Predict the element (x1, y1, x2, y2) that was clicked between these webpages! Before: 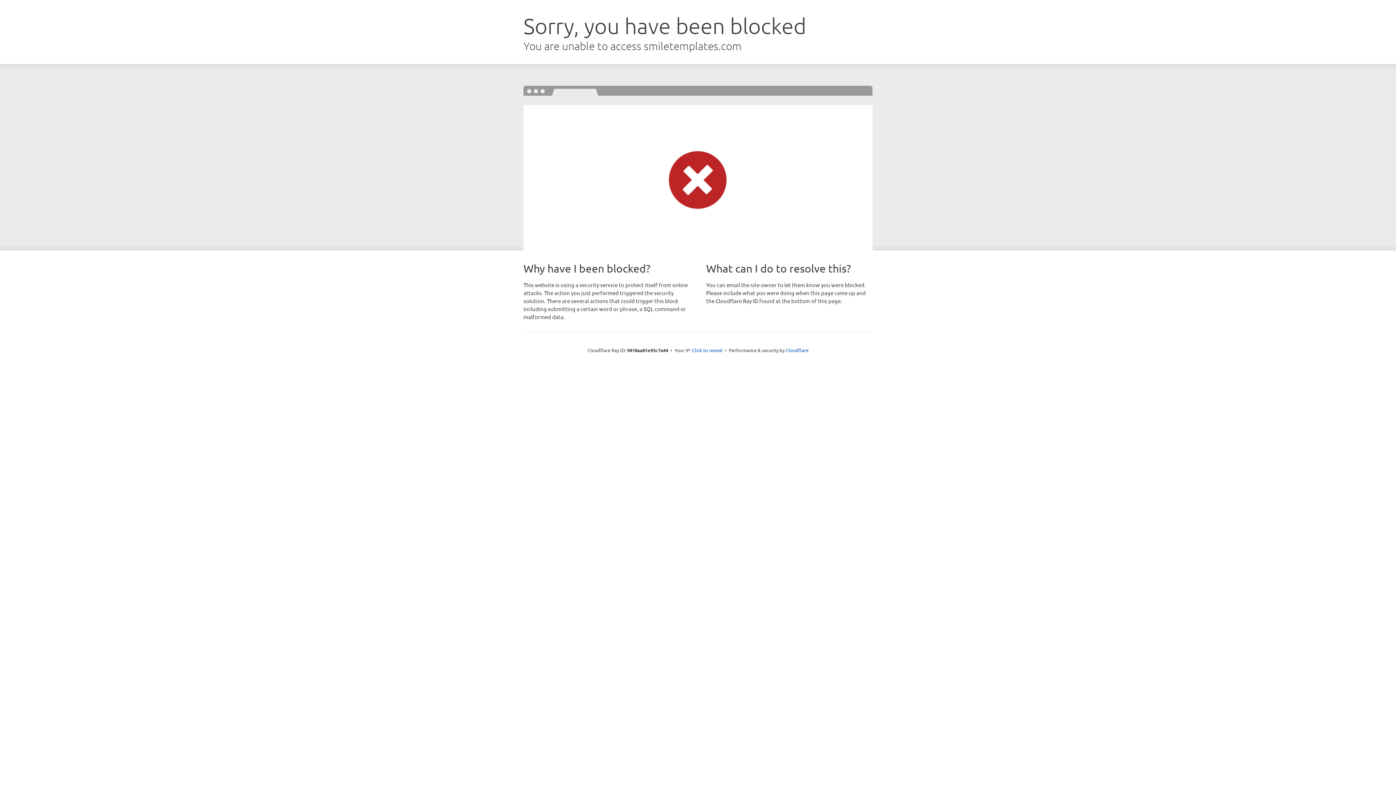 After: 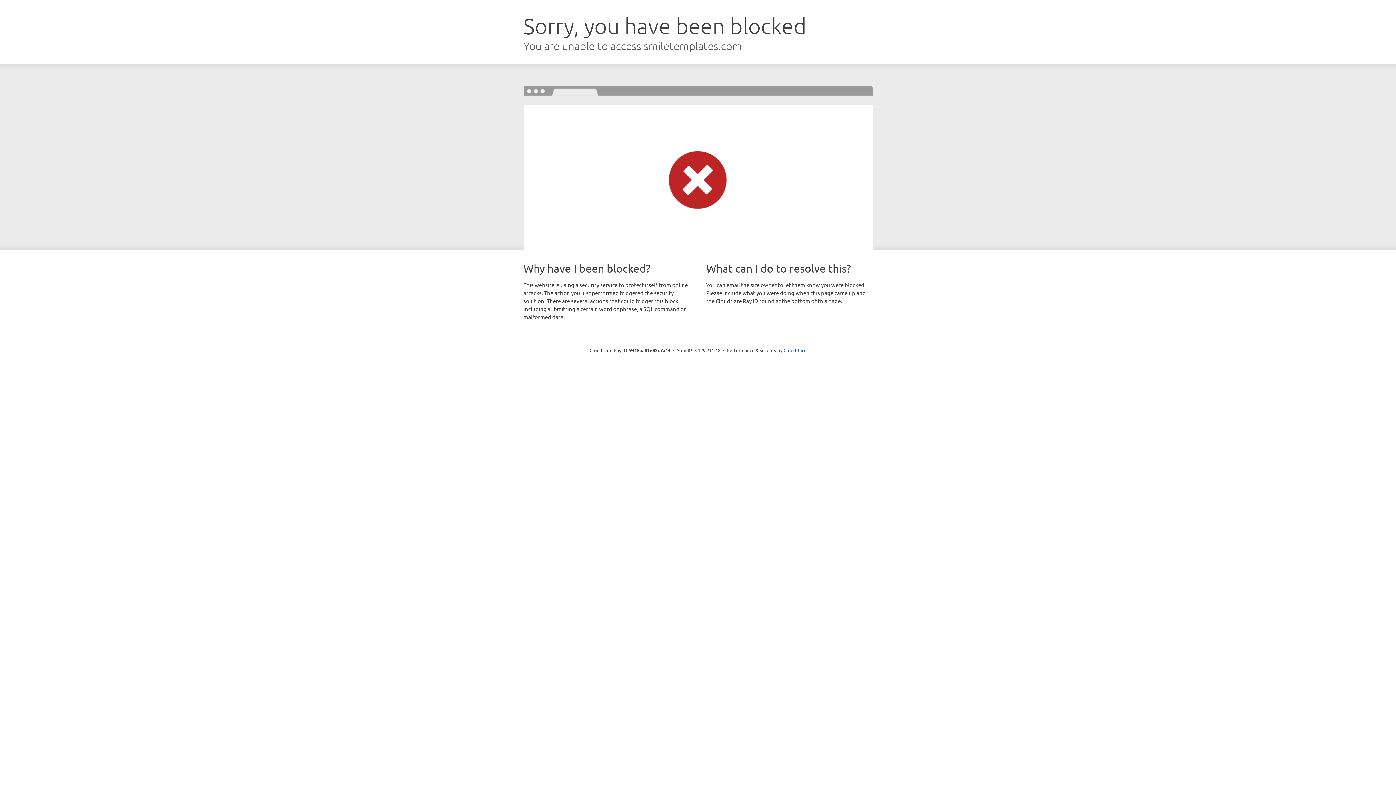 Action: bbox: (692, 346, 722, 353) label: Click to reveal